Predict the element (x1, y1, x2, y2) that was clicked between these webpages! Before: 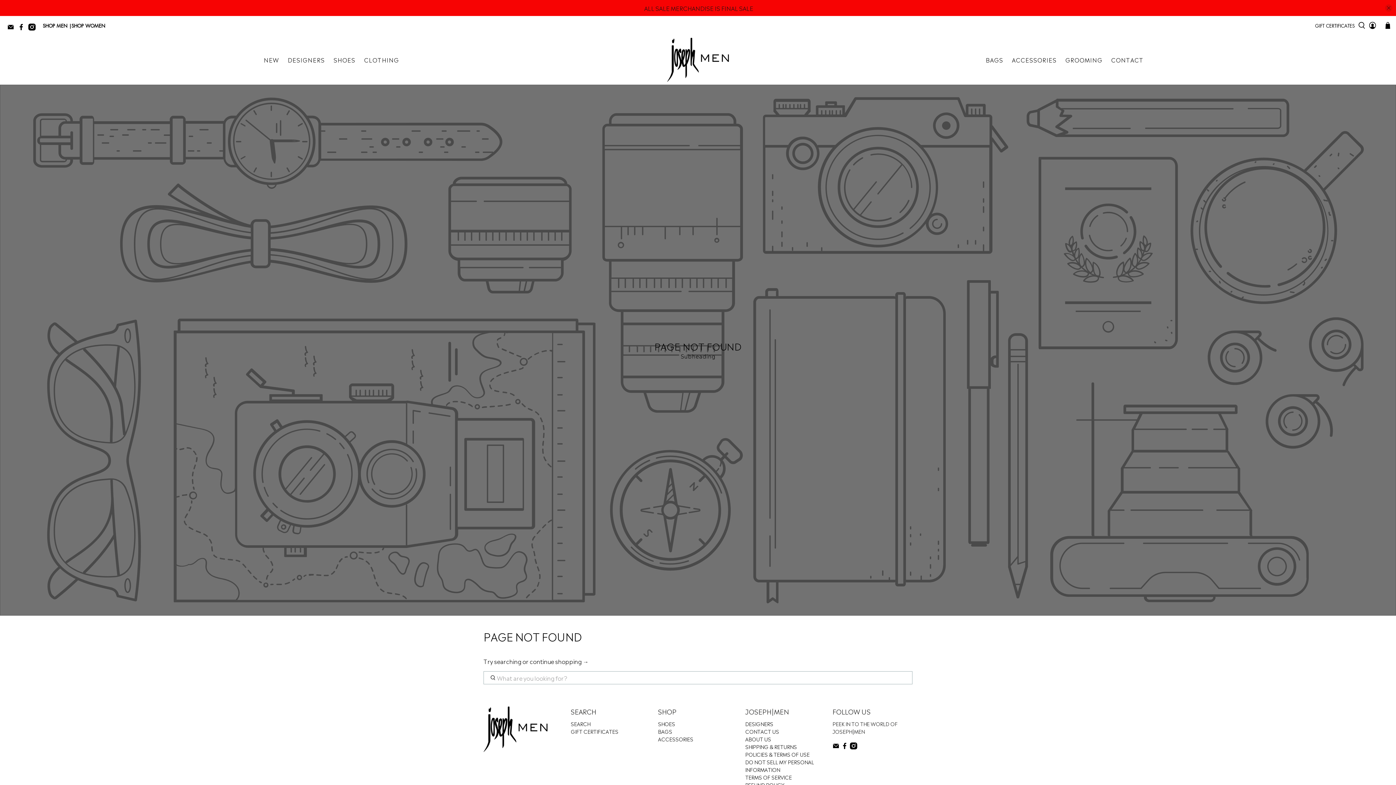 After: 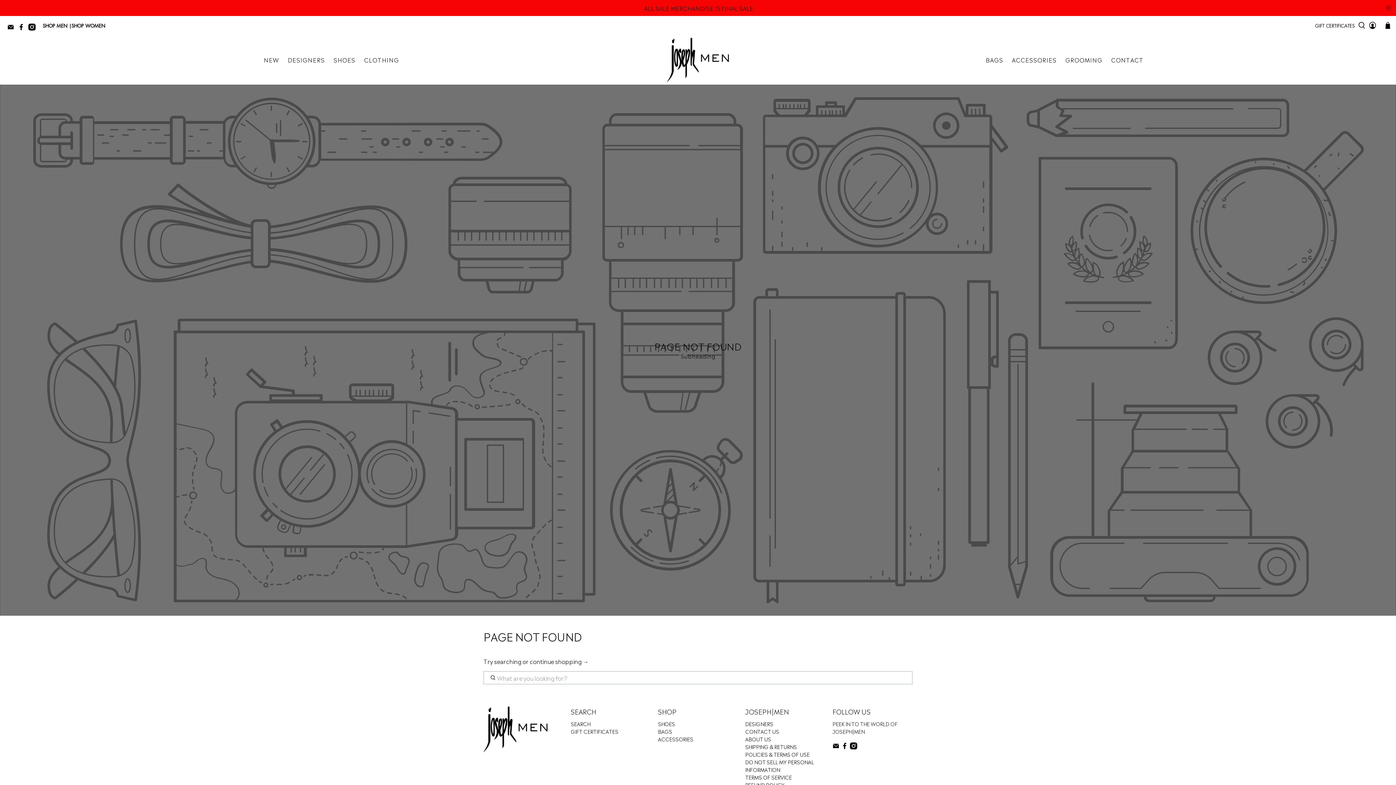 Action: bbox: (7, 25, 17, 32)